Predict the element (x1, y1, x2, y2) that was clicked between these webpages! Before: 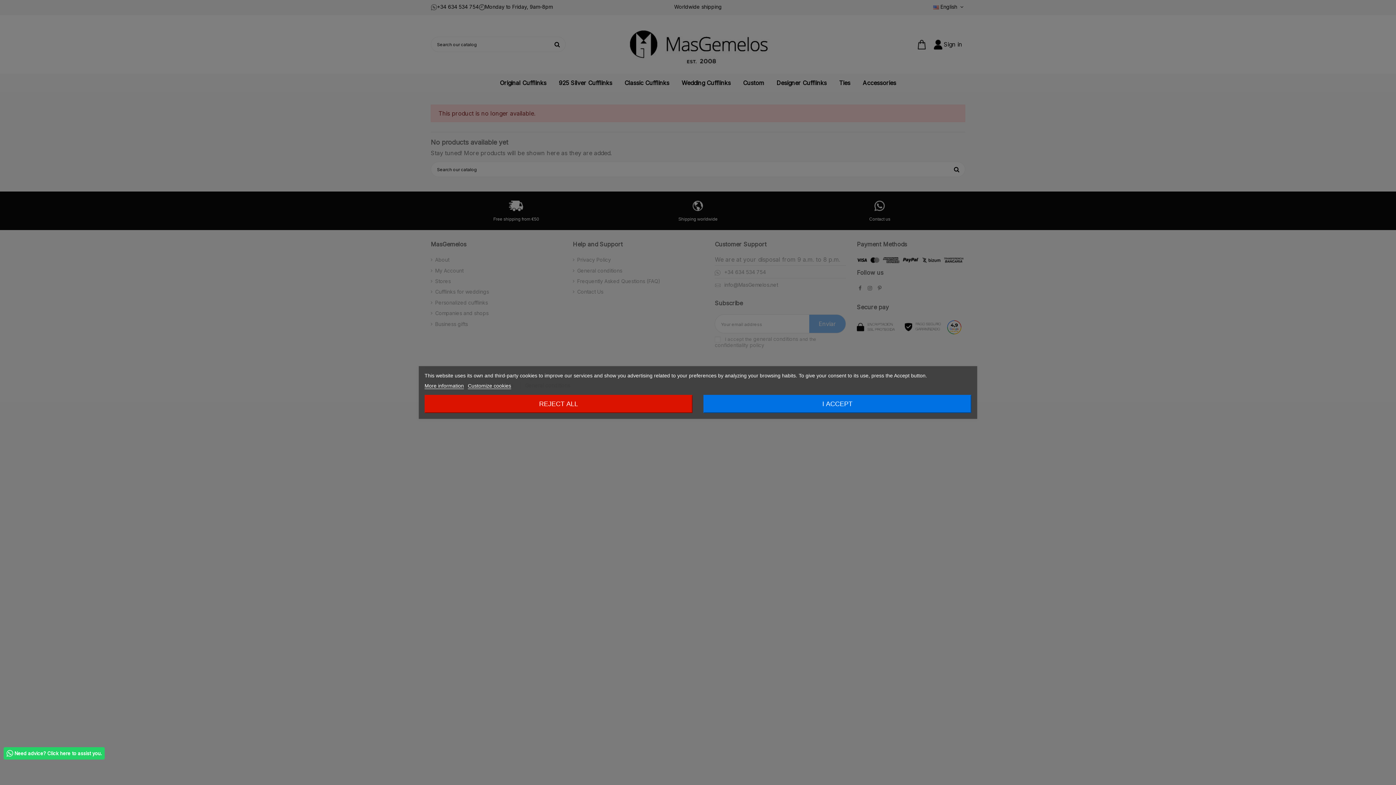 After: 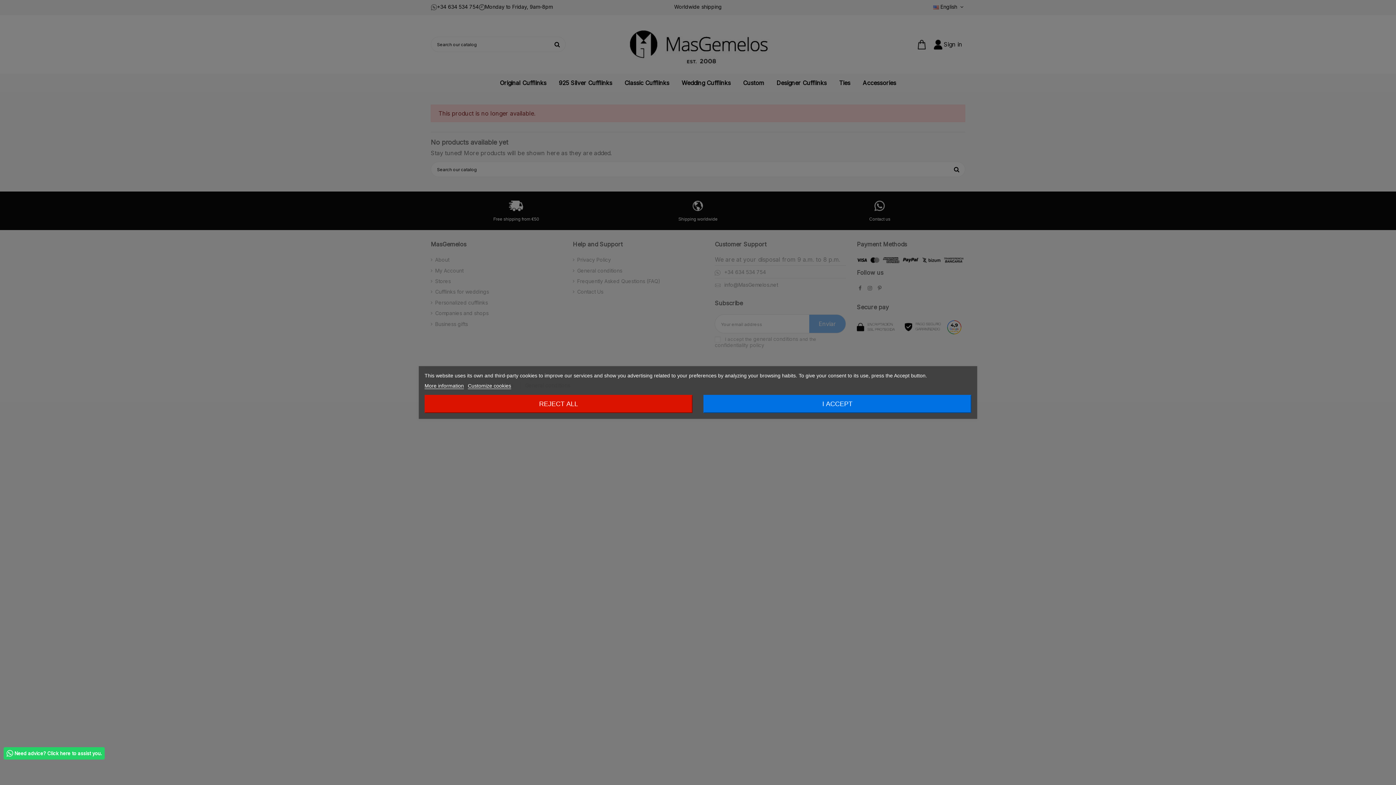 Action: label: More information bbox: (424, 383, 464, 389)